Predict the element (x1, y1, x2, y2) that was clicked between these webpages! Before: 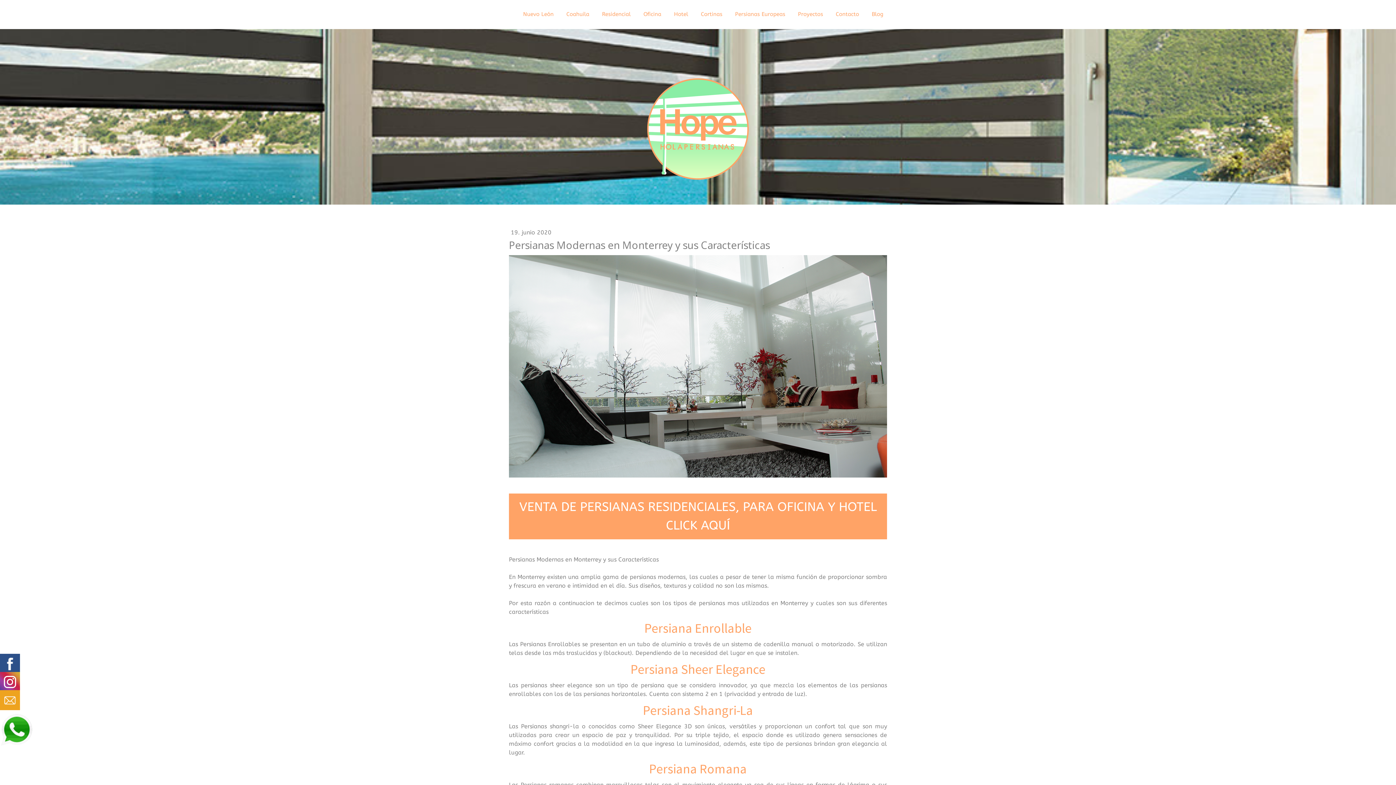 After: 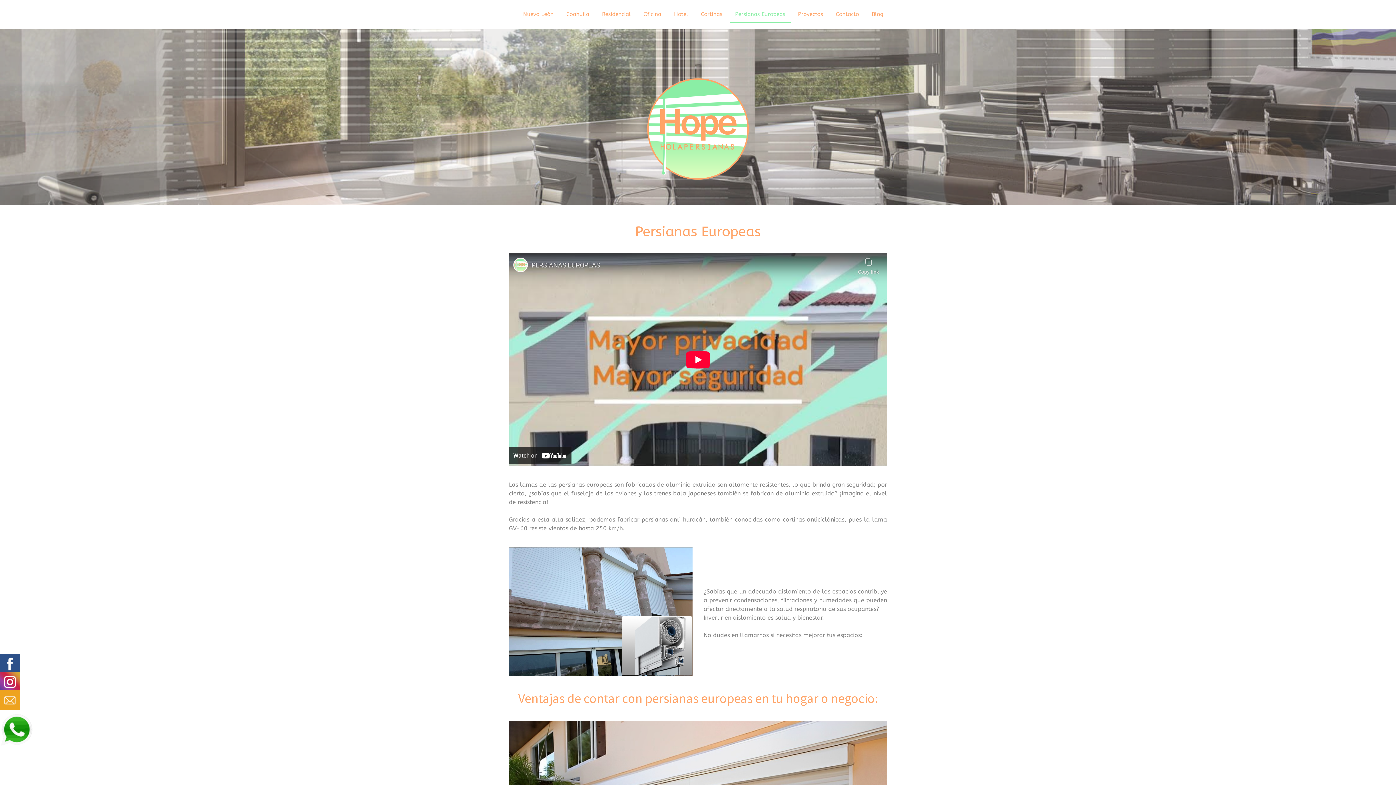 Action: label: Persianas Europeas bbox: (729, 6, 790, 22)